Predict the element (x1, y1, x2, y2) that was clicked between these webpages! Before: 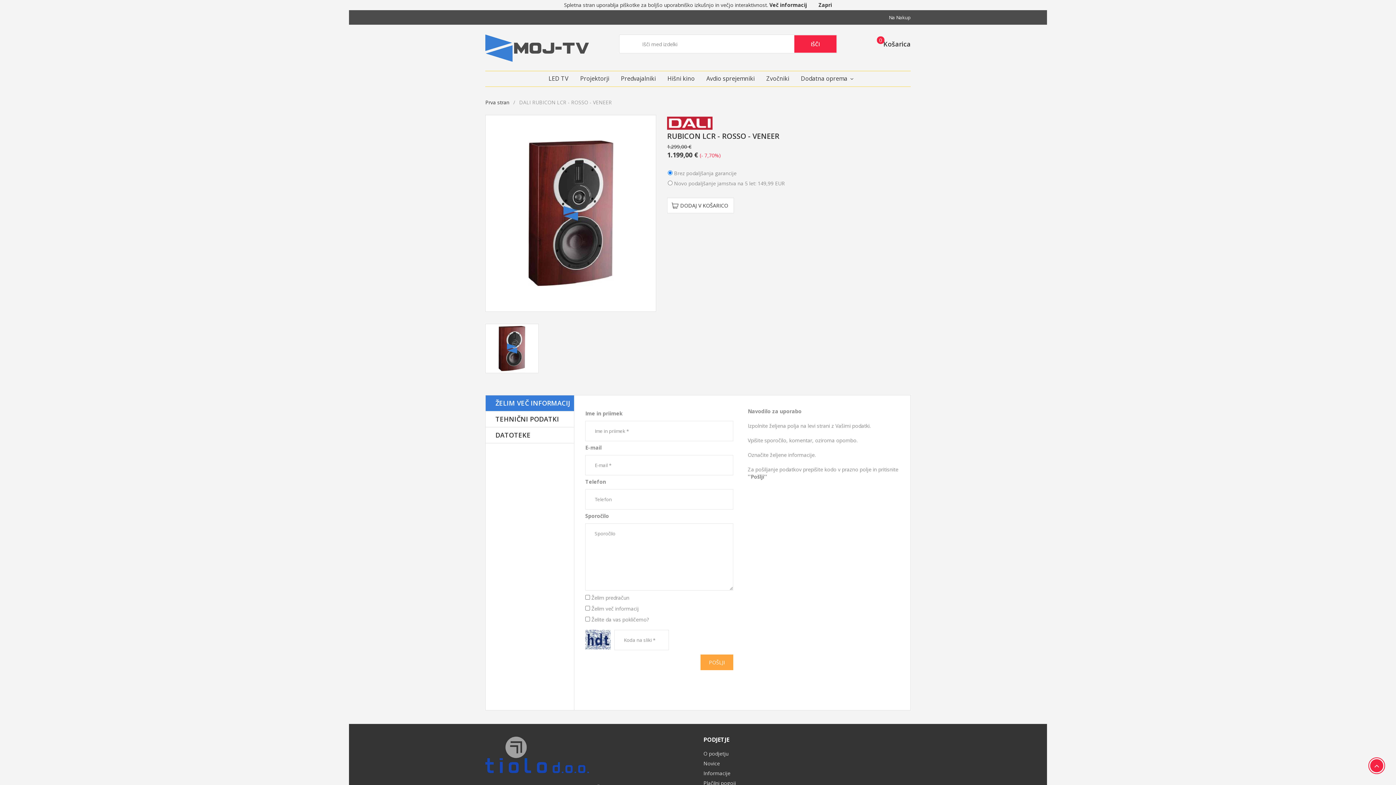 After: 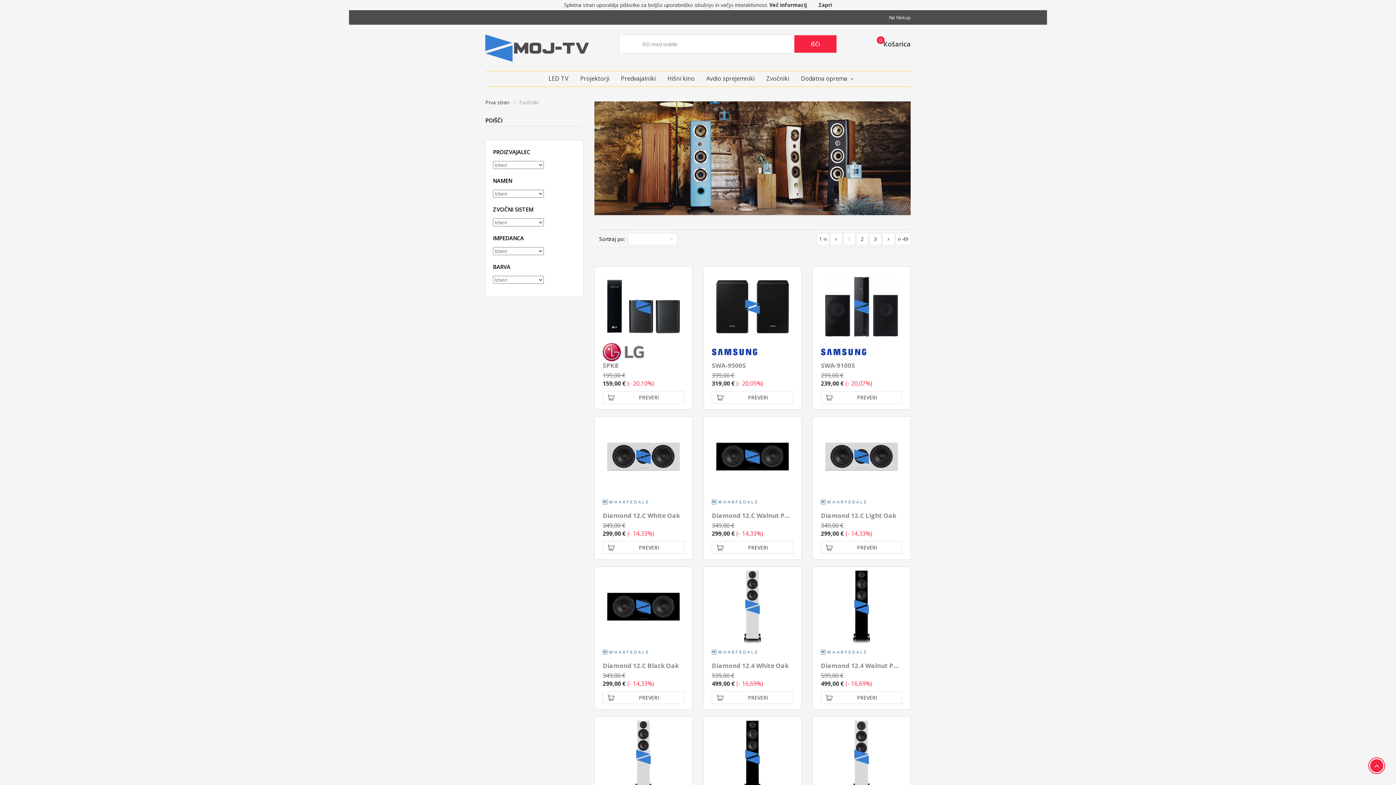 Action: bbox: (766, 74, 789, 82) label: Zvočniki